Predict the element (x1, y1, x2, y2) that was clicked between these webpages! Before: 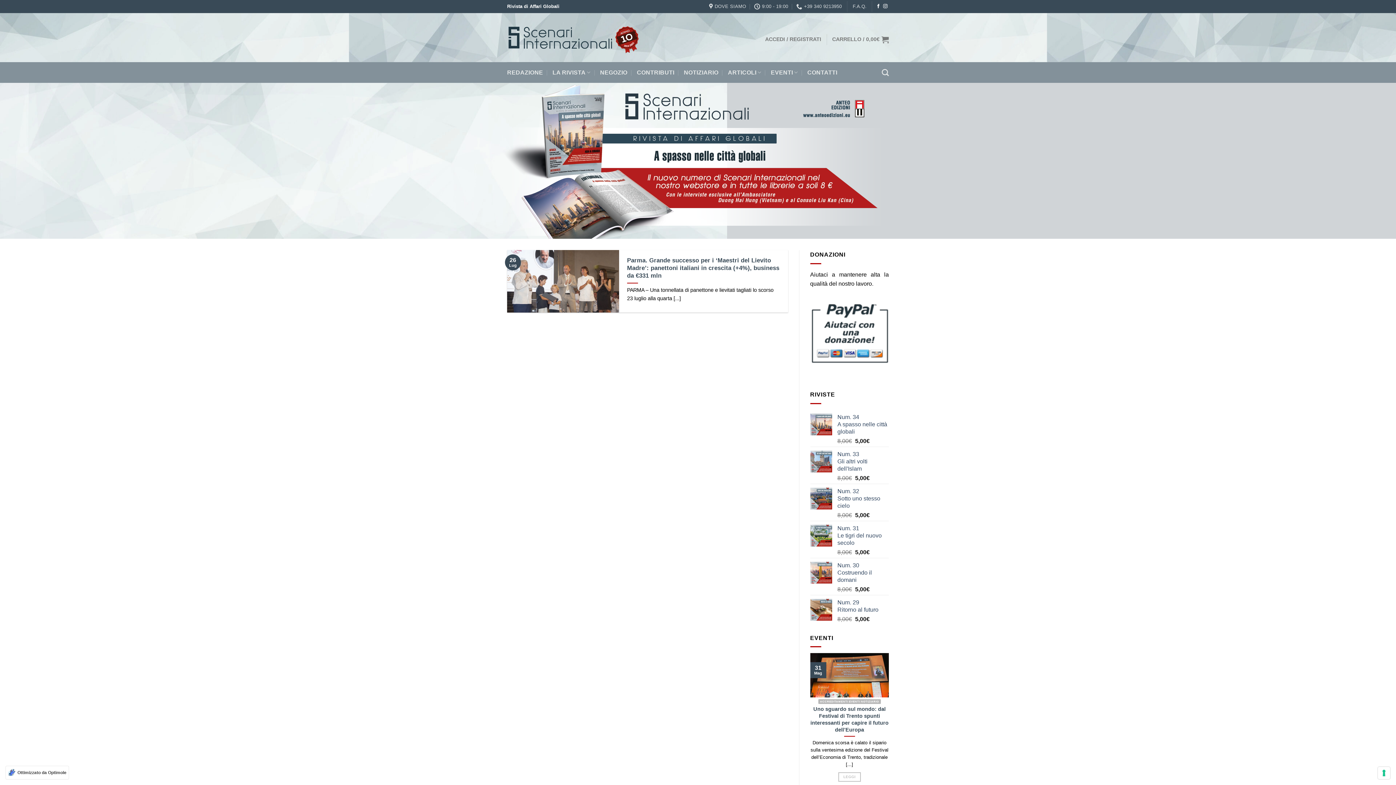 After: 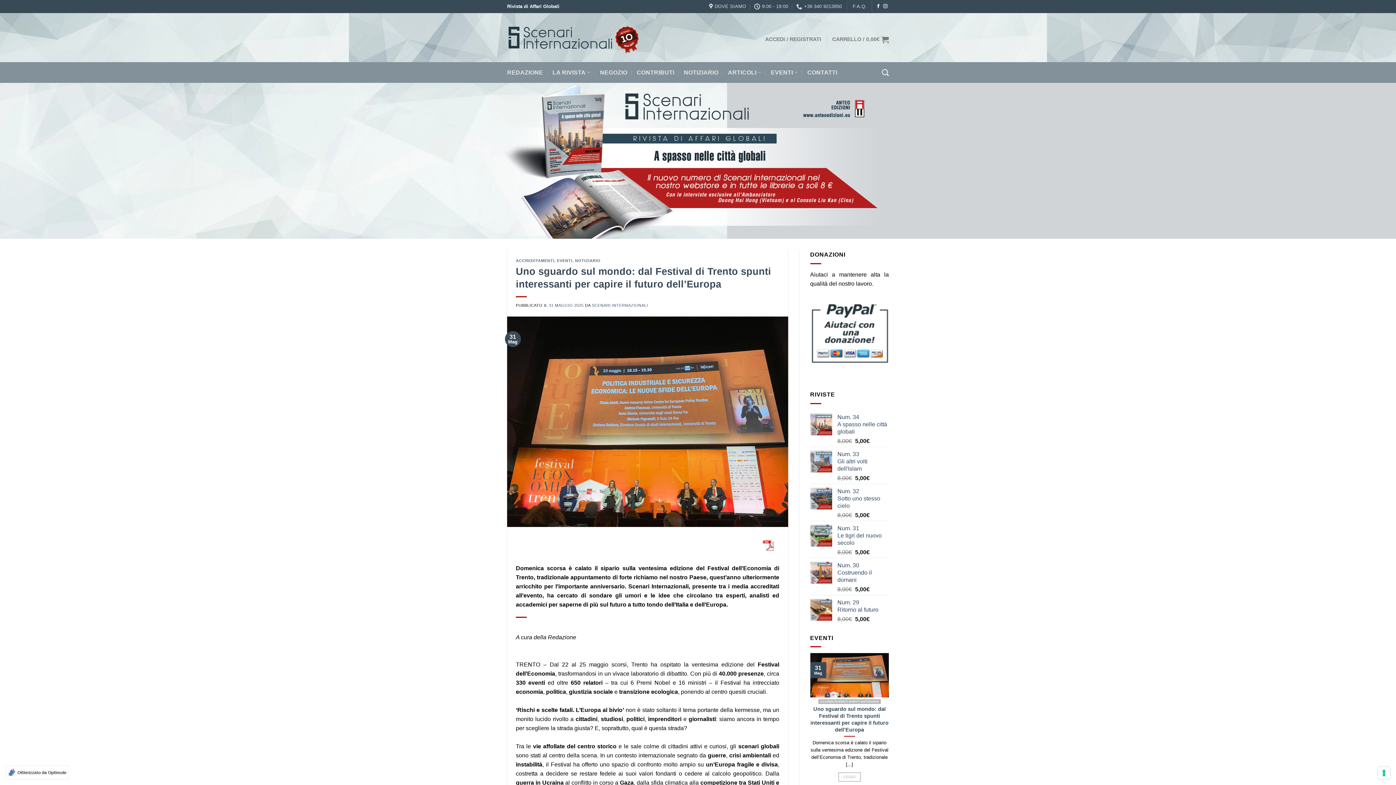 Action: label: Uno sguardo sul mondo: dal Festival di Trento spunti interessanti per capire il futuro dell’Europa bbox: (810, 706, 889, 733)